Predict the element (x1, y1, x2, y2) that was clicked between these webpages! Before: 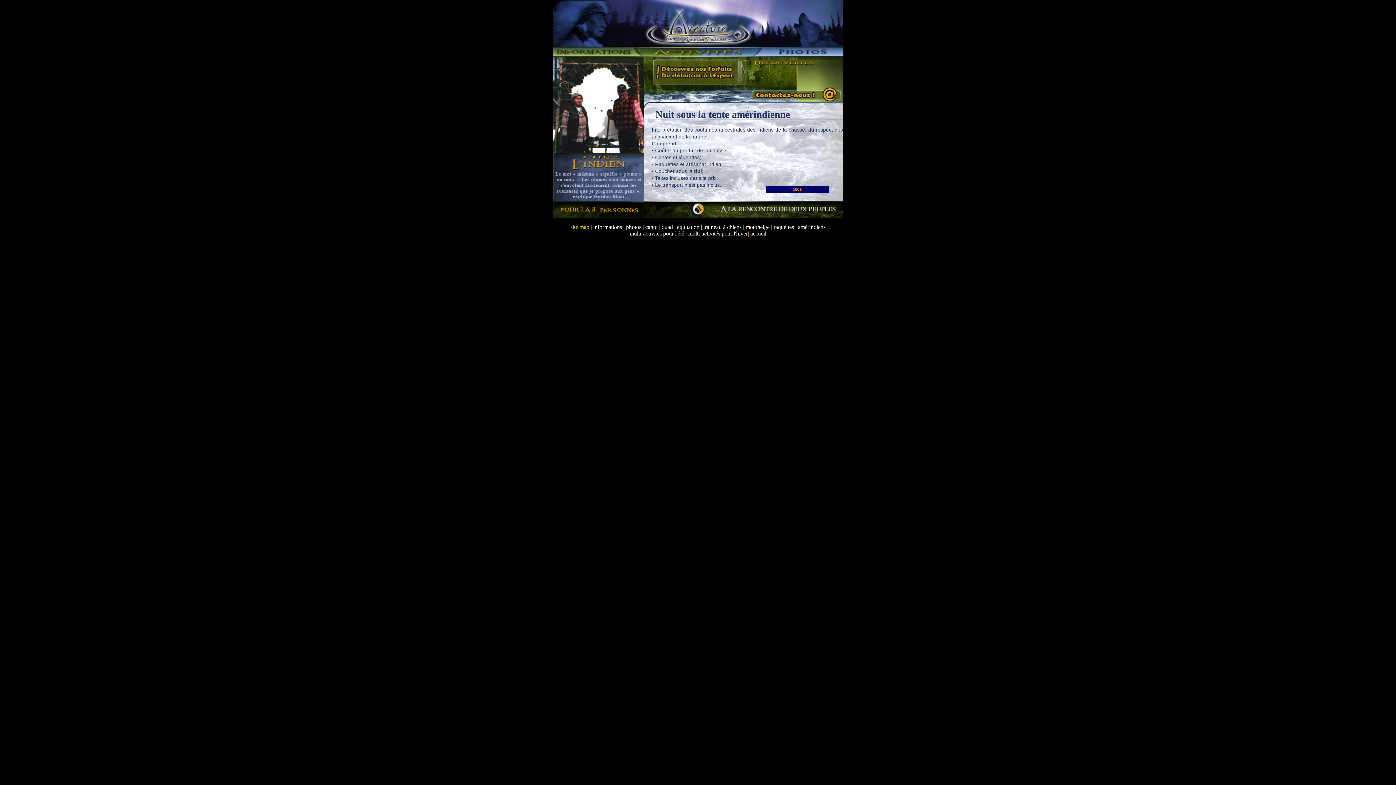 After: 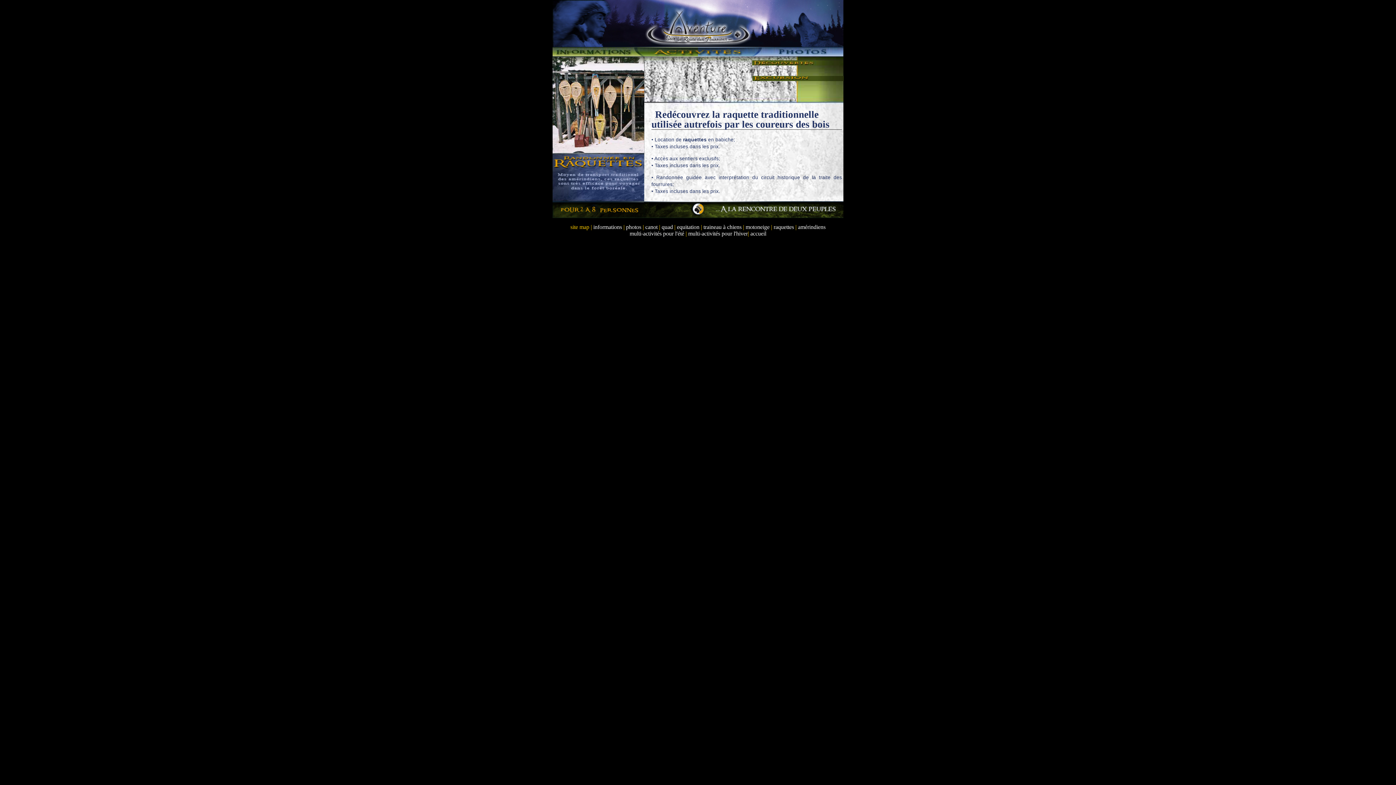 Action: bbox: (773, 224, 794, 230) label: raquettes